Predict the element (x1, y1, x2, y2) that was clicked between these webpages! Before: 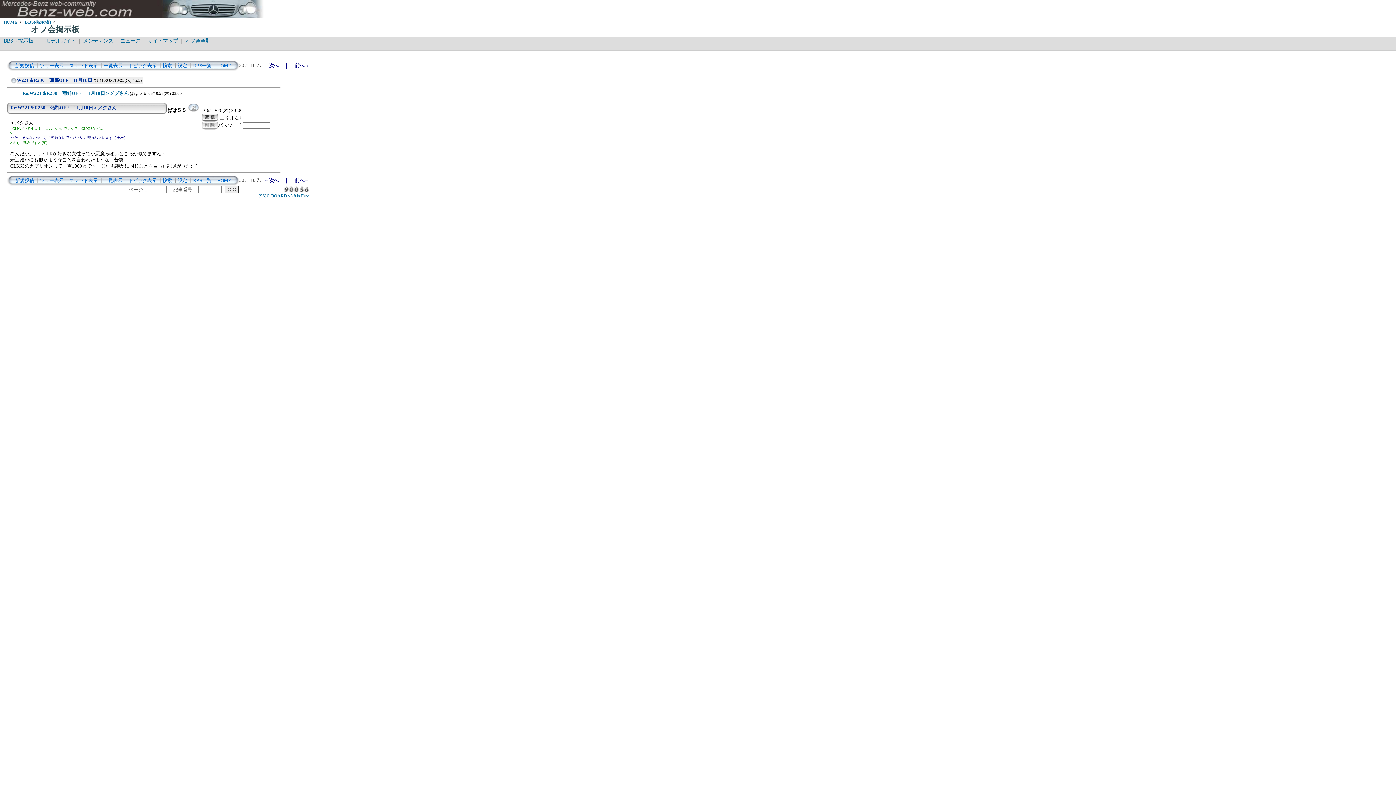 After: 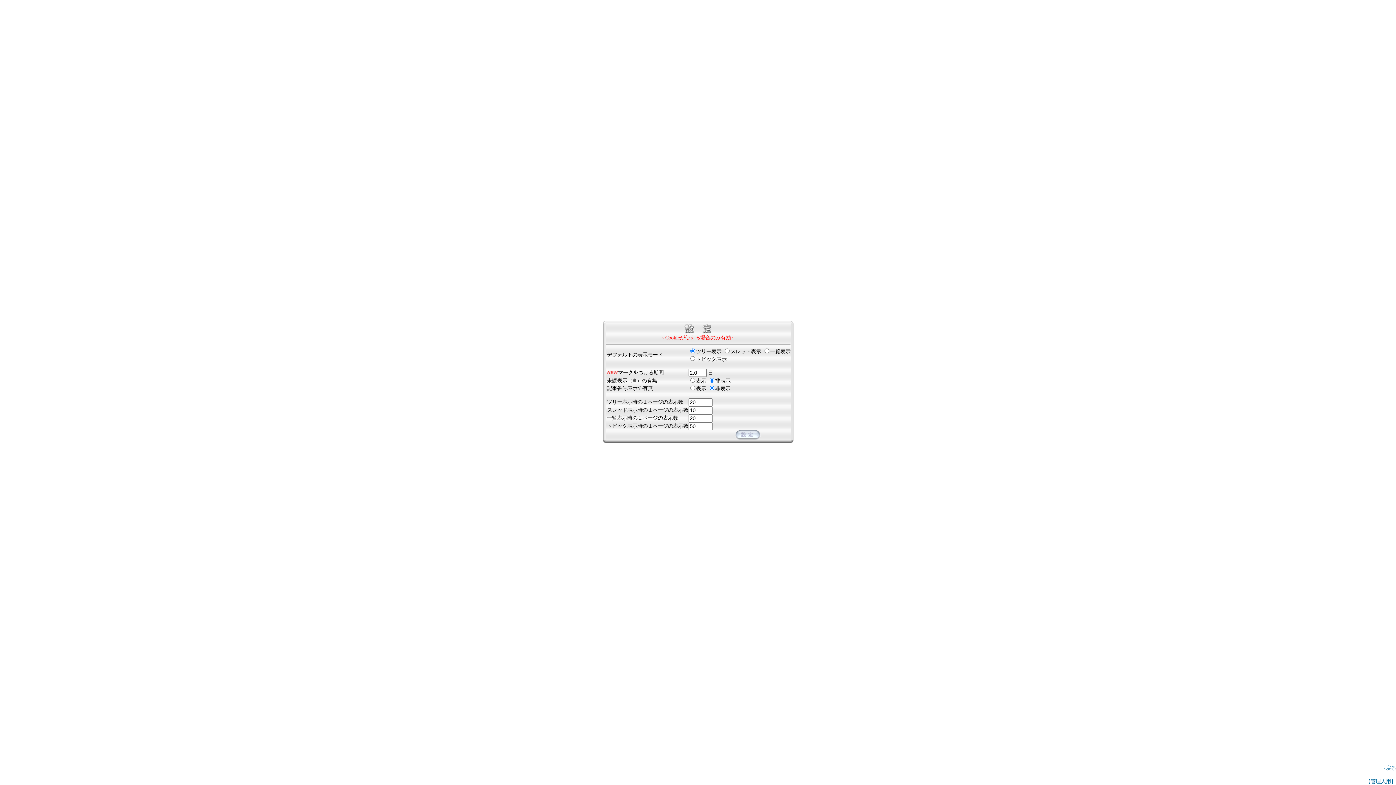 Action: bbox: (177, 178, 187, 183) label: 設定